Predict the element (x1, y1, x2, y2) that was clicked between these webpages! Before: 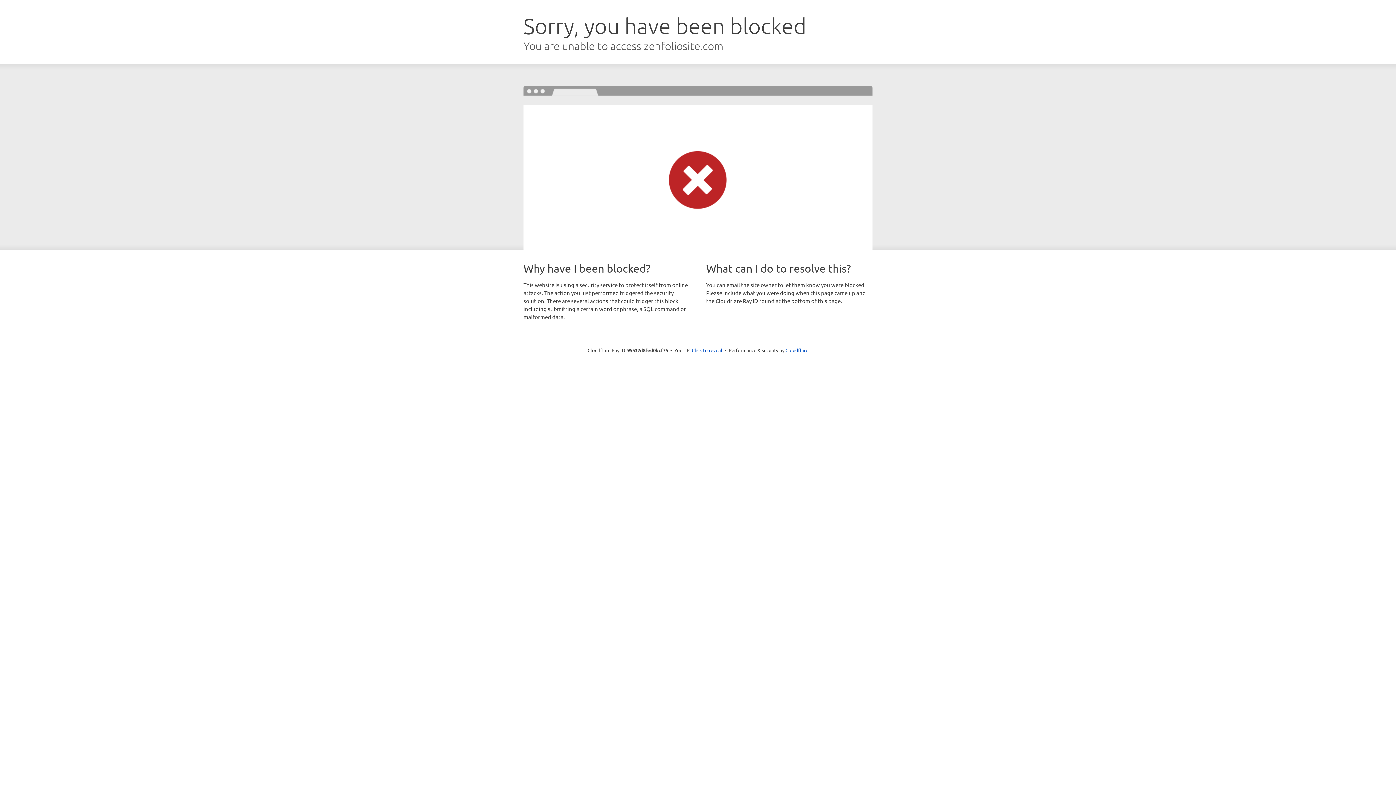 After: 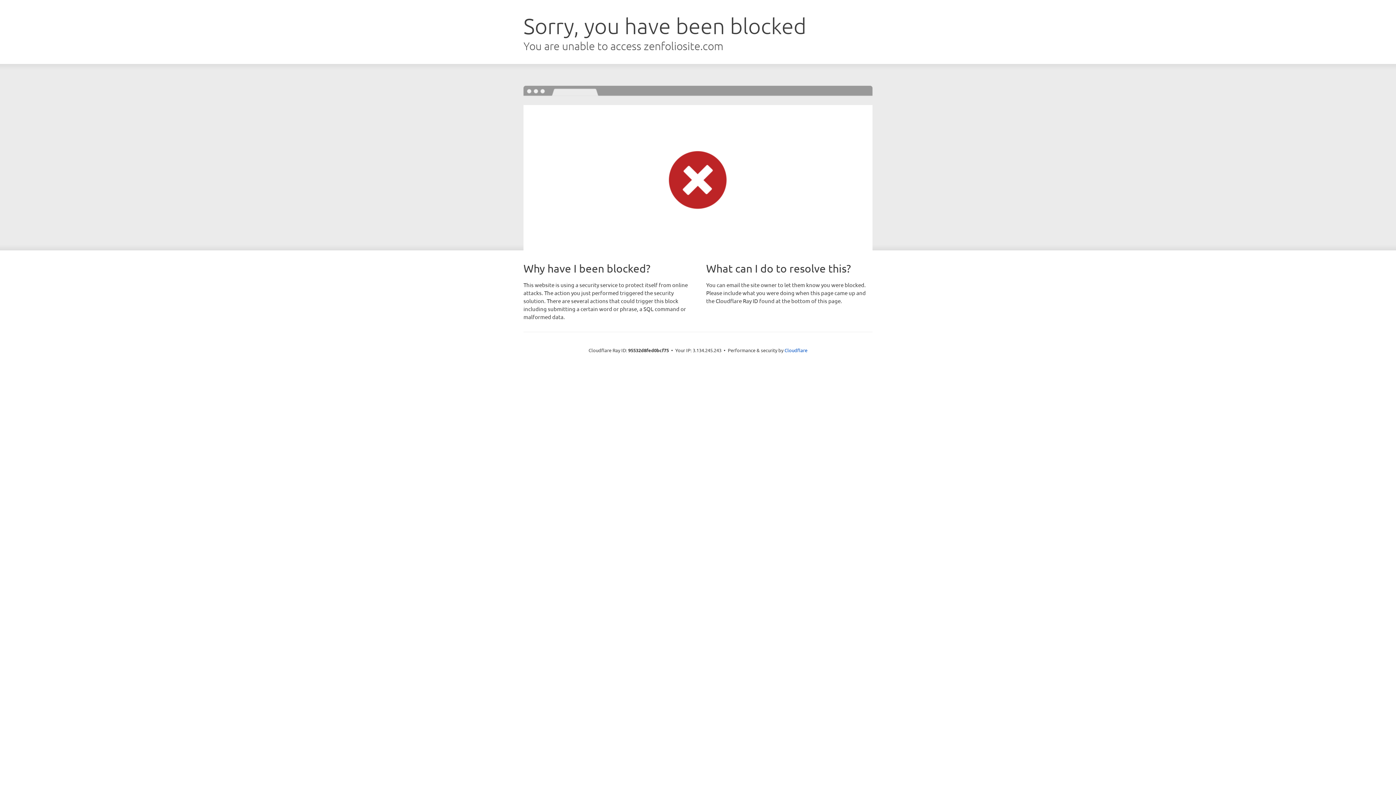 Action: bbox: (692, 346, 722, 353) label: Click to reveal